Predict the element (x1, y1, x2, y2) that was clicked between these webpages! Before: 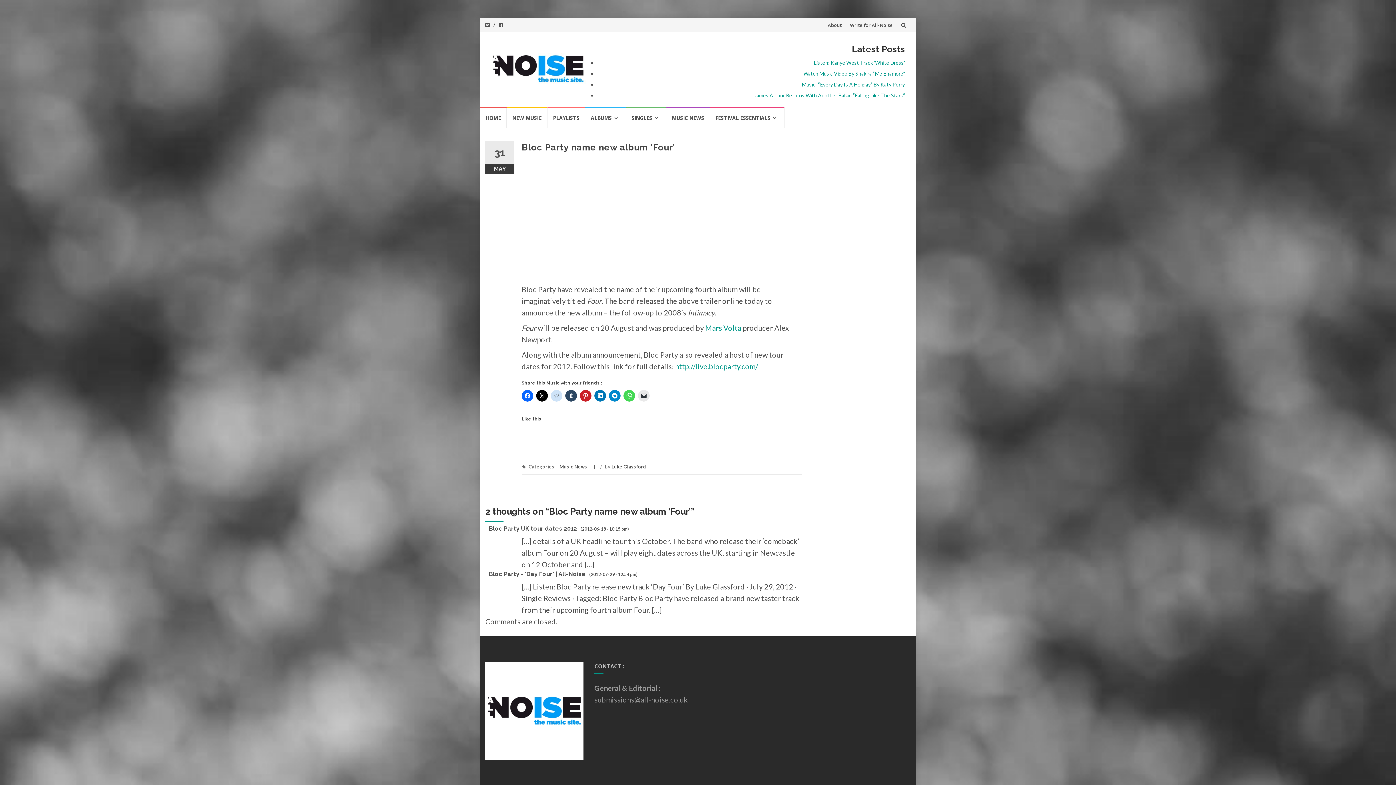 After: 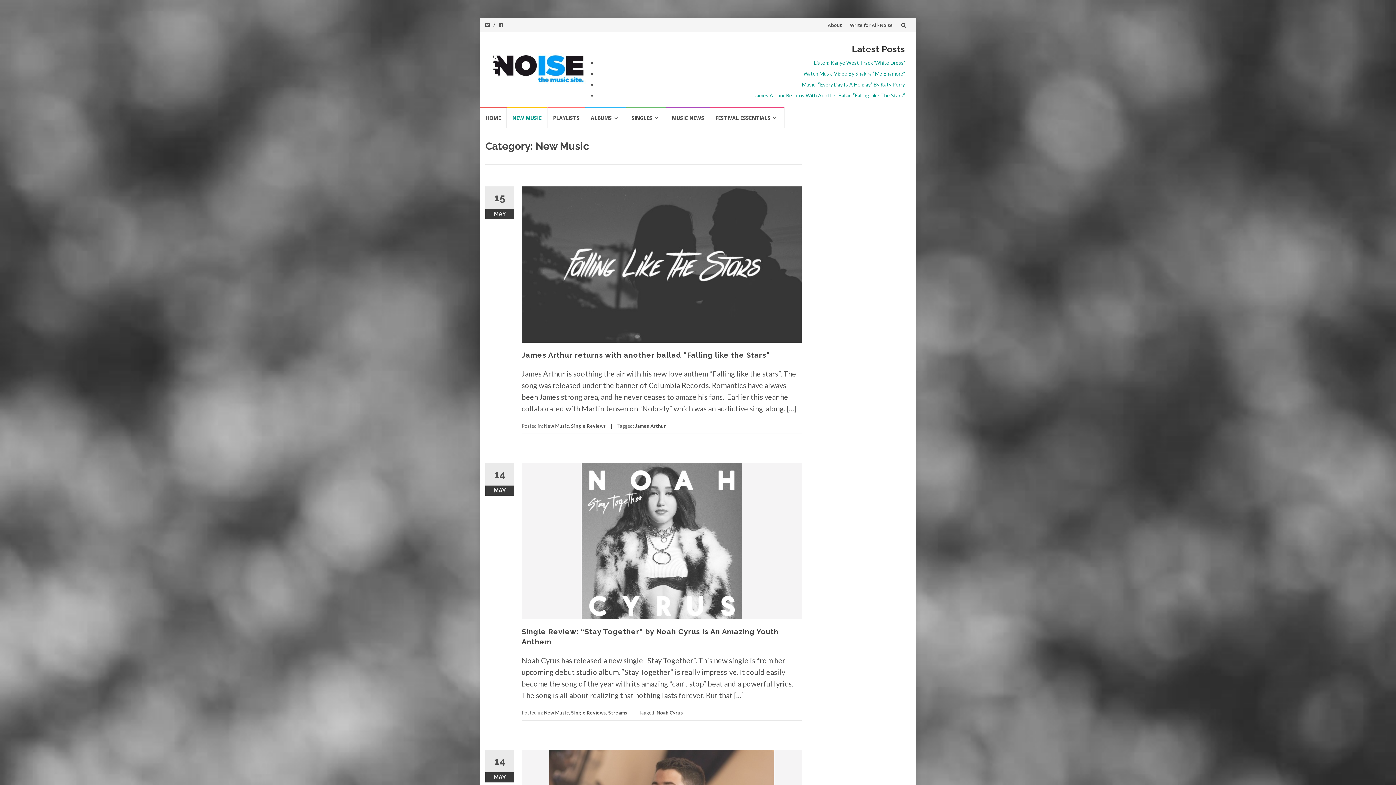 Action: bbox: (506, 107, 547, 128) label: NEW MUSIC